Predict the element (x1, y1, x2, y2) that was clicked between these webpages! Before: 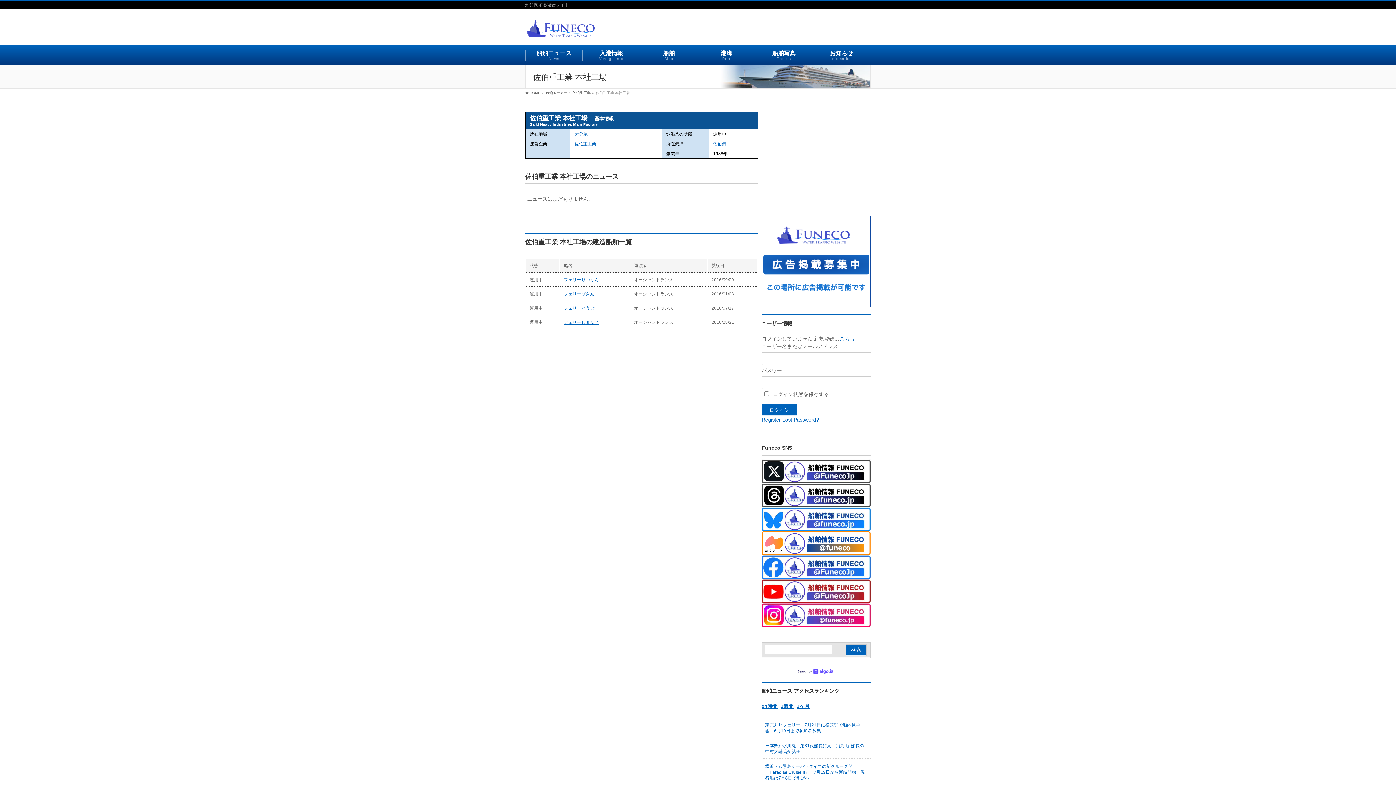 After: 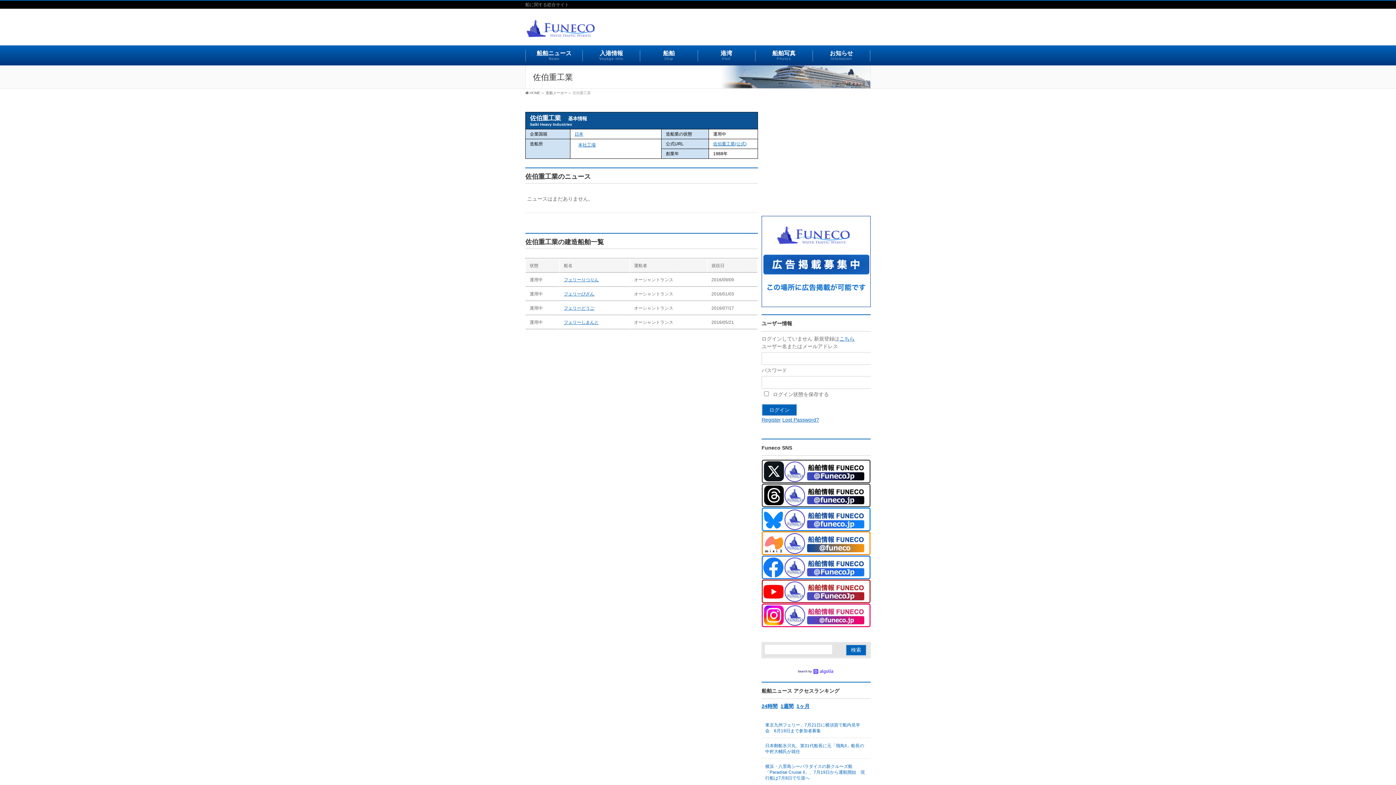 Action: label: 佐伯重工業 bbox: (572, 90, 590, 94)